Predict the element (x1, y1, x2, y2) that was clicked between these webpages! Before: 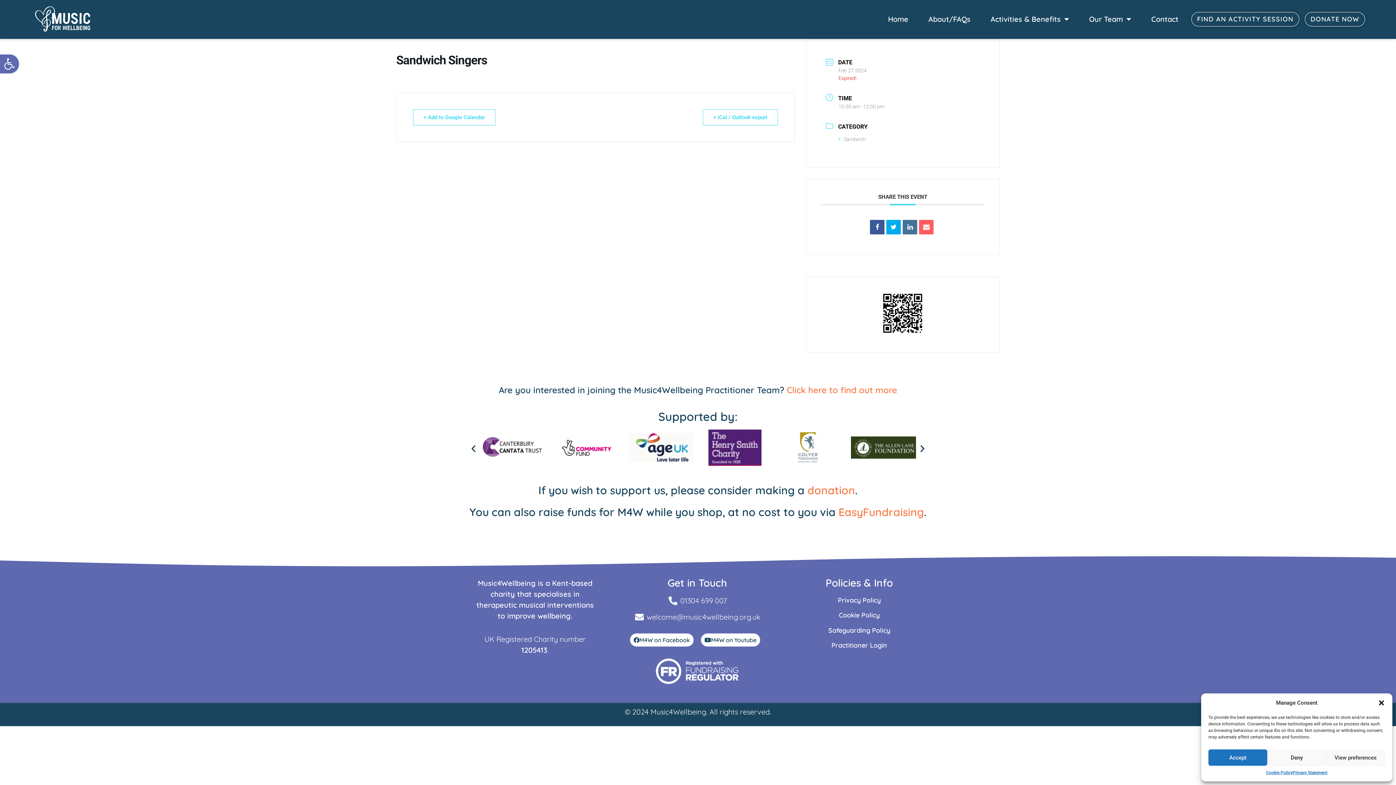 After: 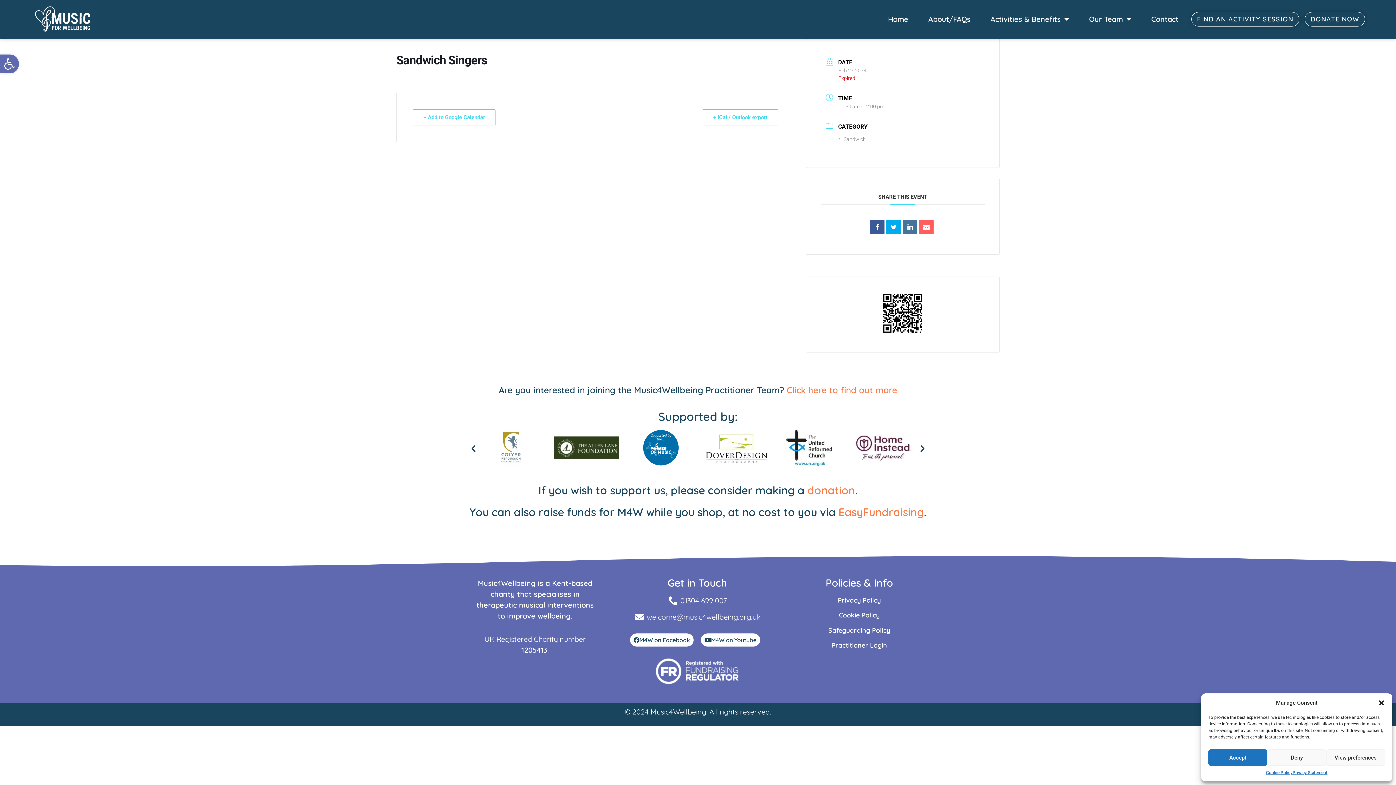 Action: bbox: (521, 645, 547, 654) label: 1205413